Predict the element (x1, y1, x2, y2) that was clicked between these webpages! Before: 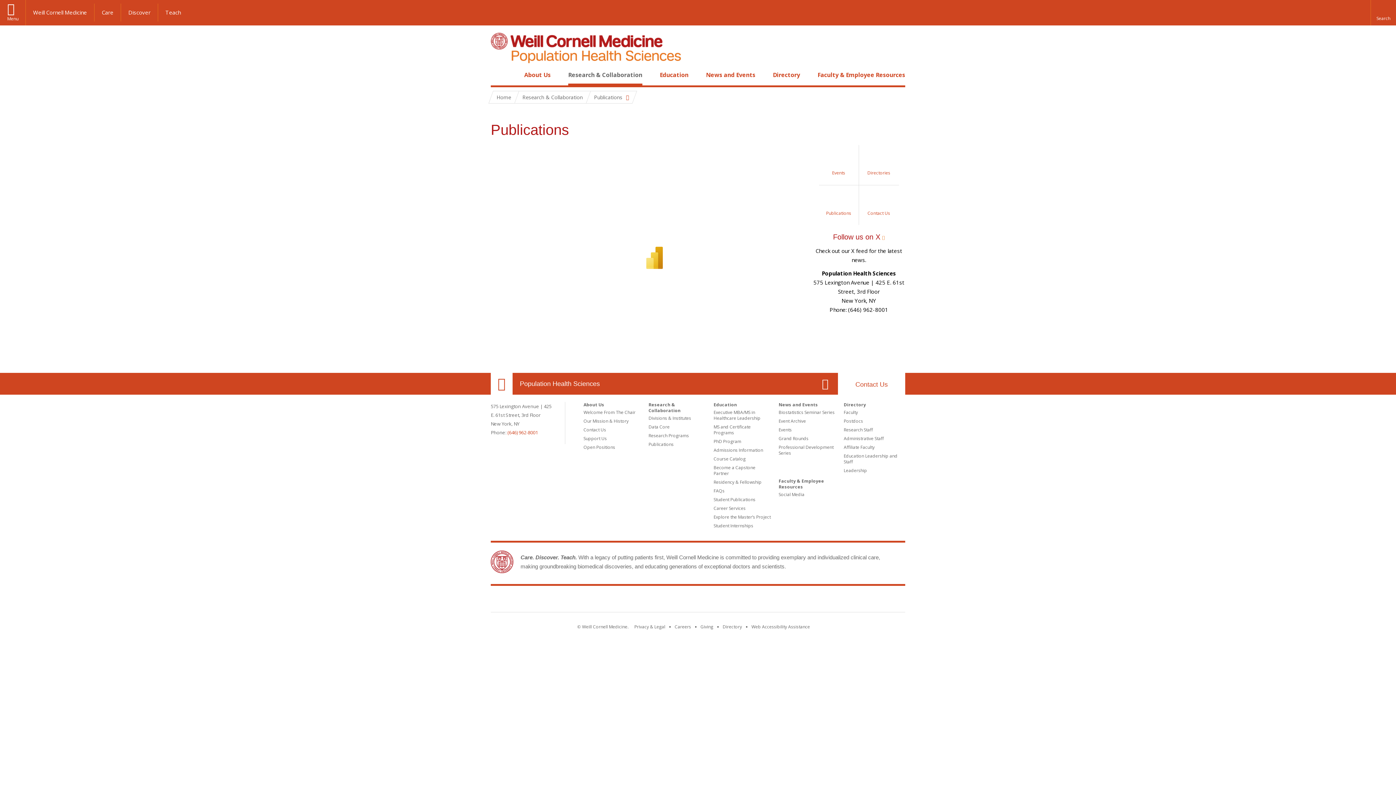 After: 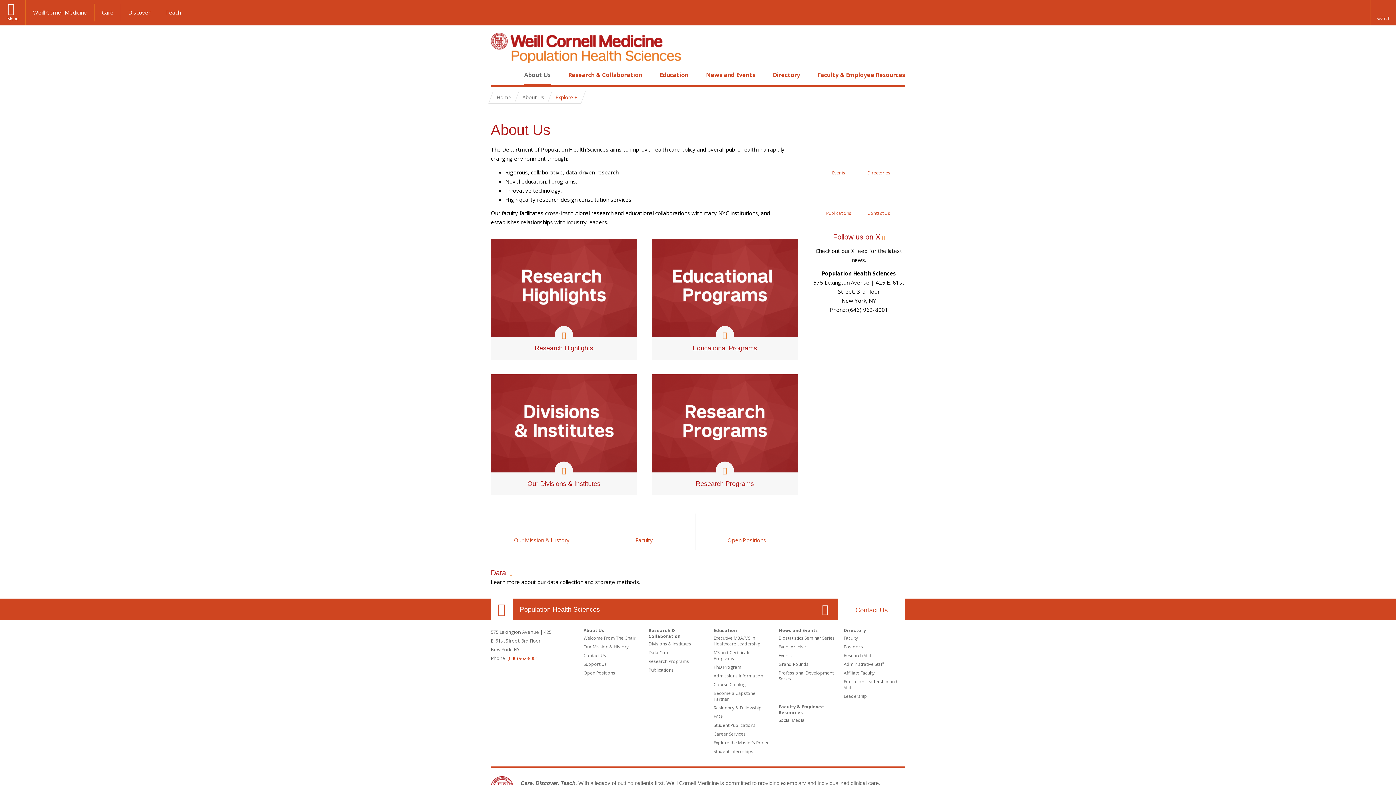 Action: bbox: (524, 70, 550, 78) label: About Us